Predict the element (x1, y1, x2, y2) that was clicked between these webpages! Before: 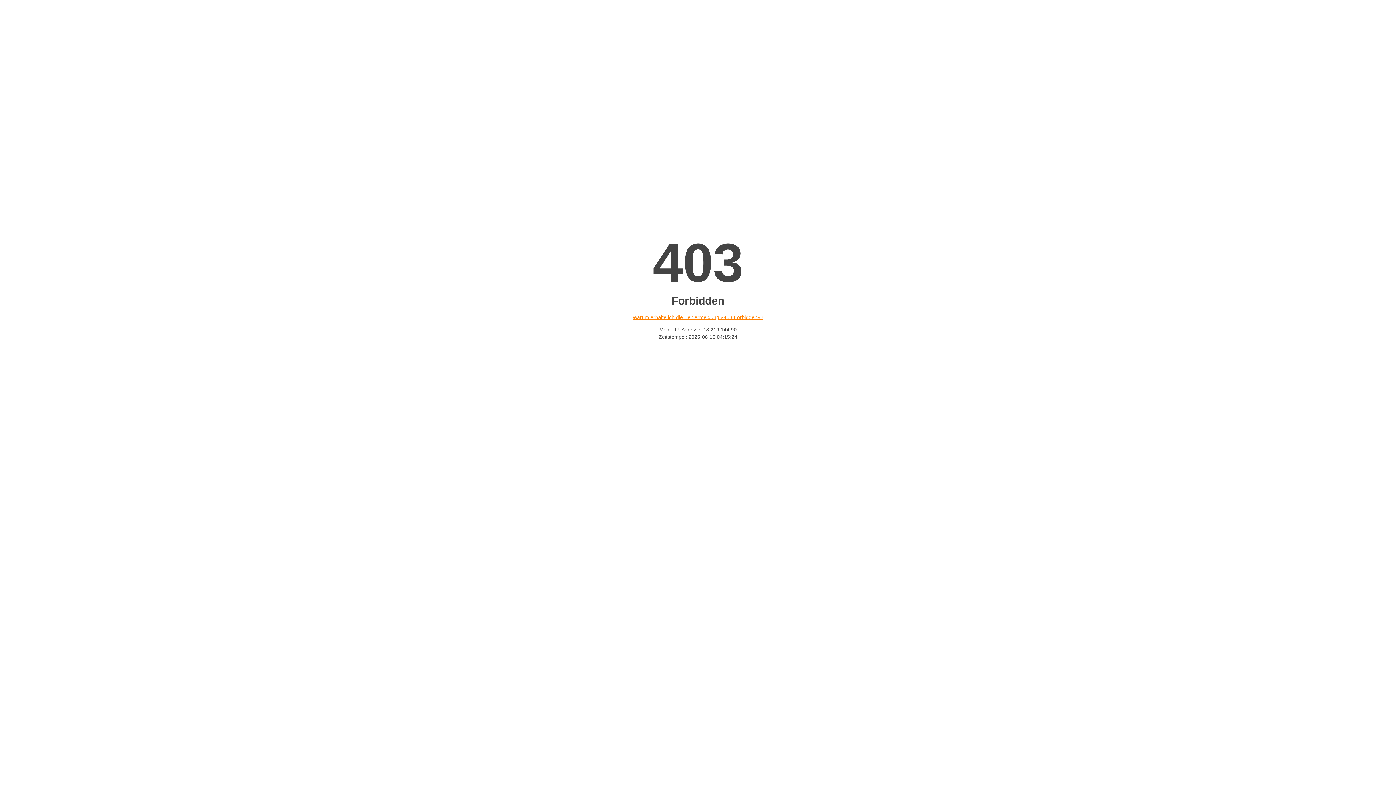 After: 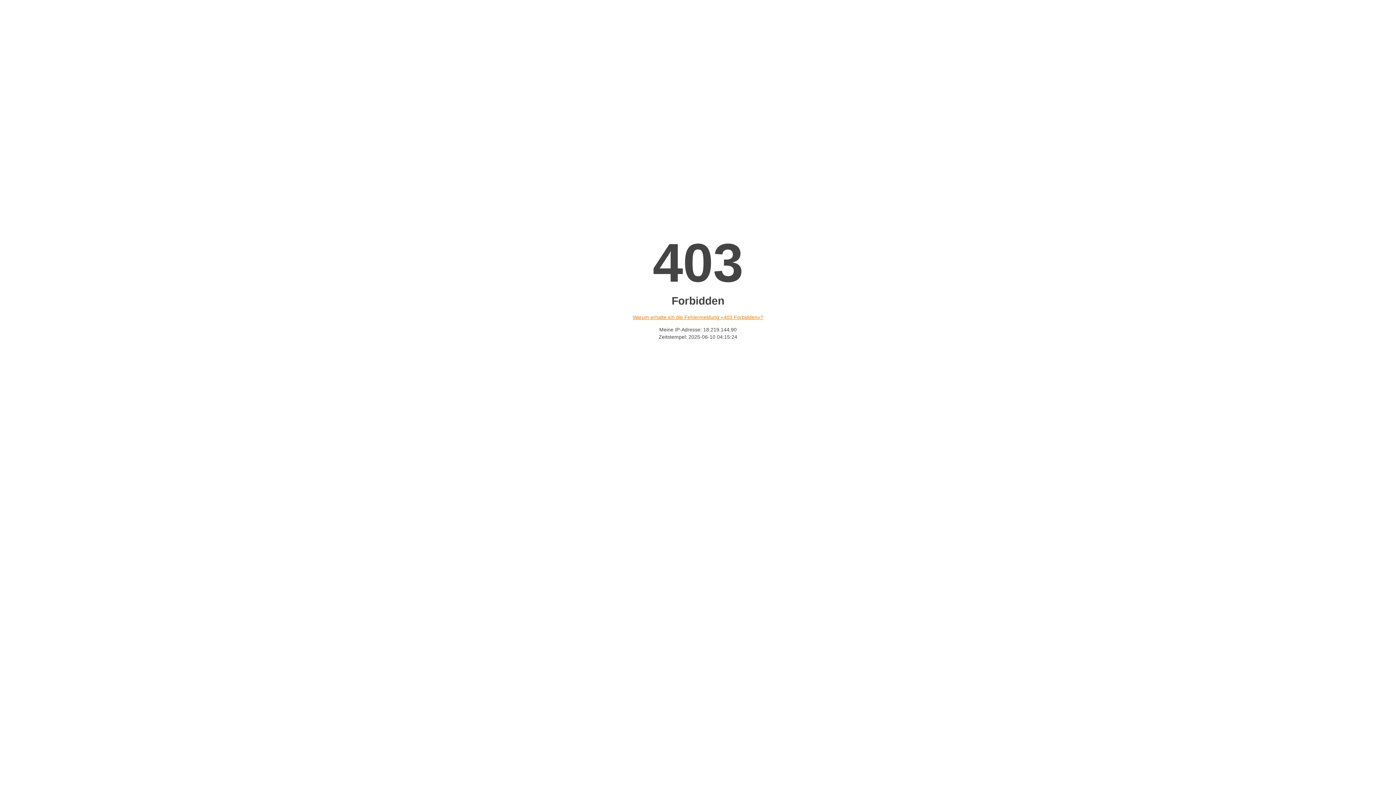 Action: label: Warum erhalte ich die Fehlermeldung «403 Forbidden»? bbox: (632, 314, 763, 320)